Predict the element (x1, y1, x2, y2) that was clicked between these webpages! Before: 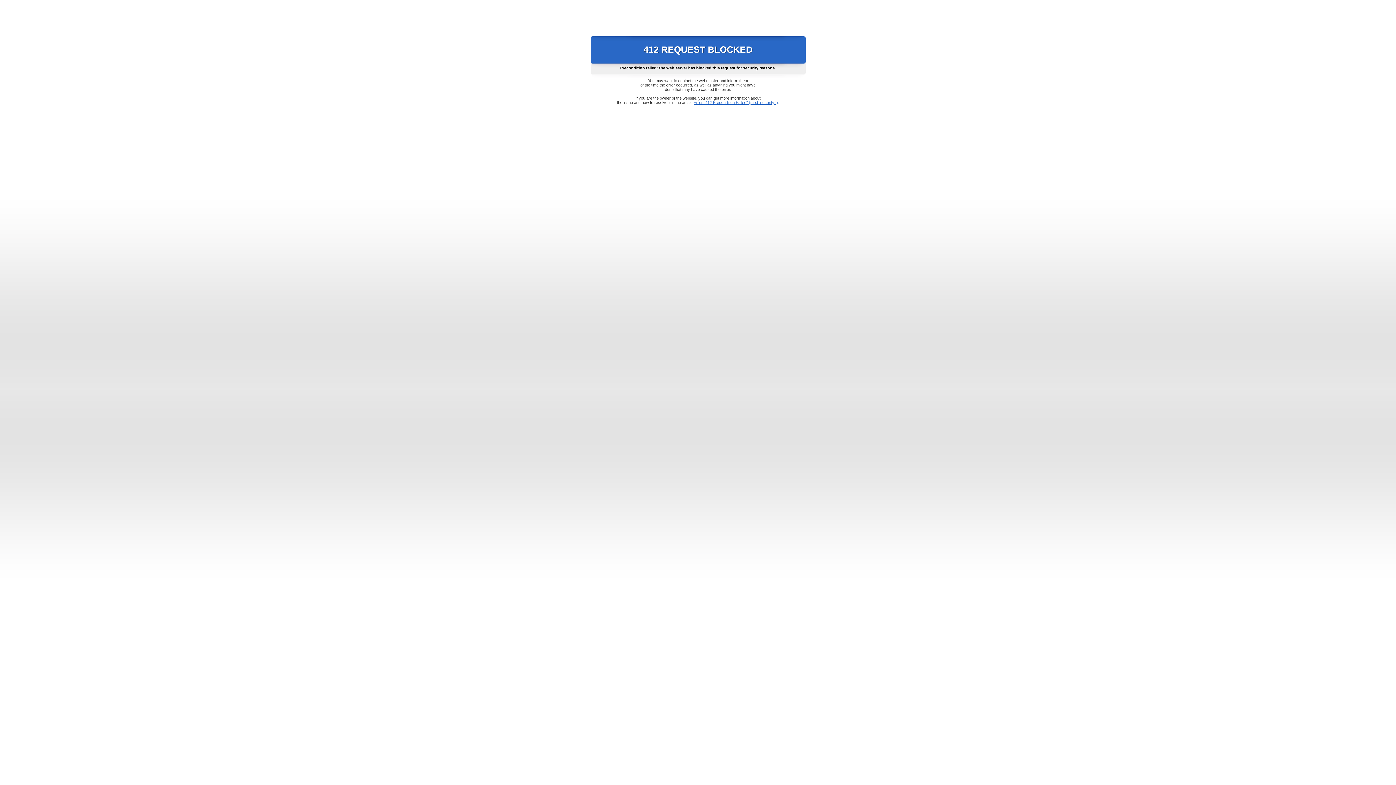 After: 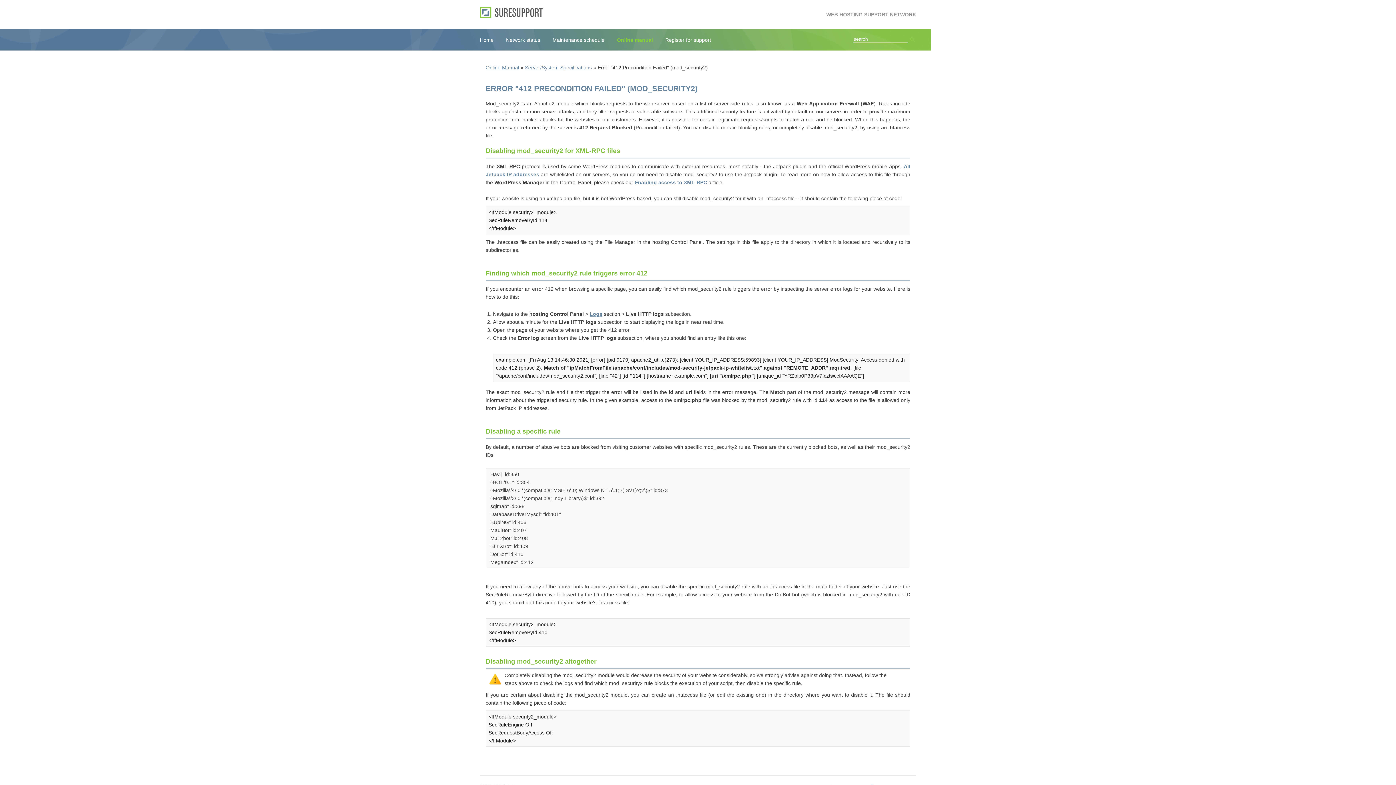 Action: label: Error "412 Precondition Failed" (mod_security2) bbox: (693, 100, 778, 104)